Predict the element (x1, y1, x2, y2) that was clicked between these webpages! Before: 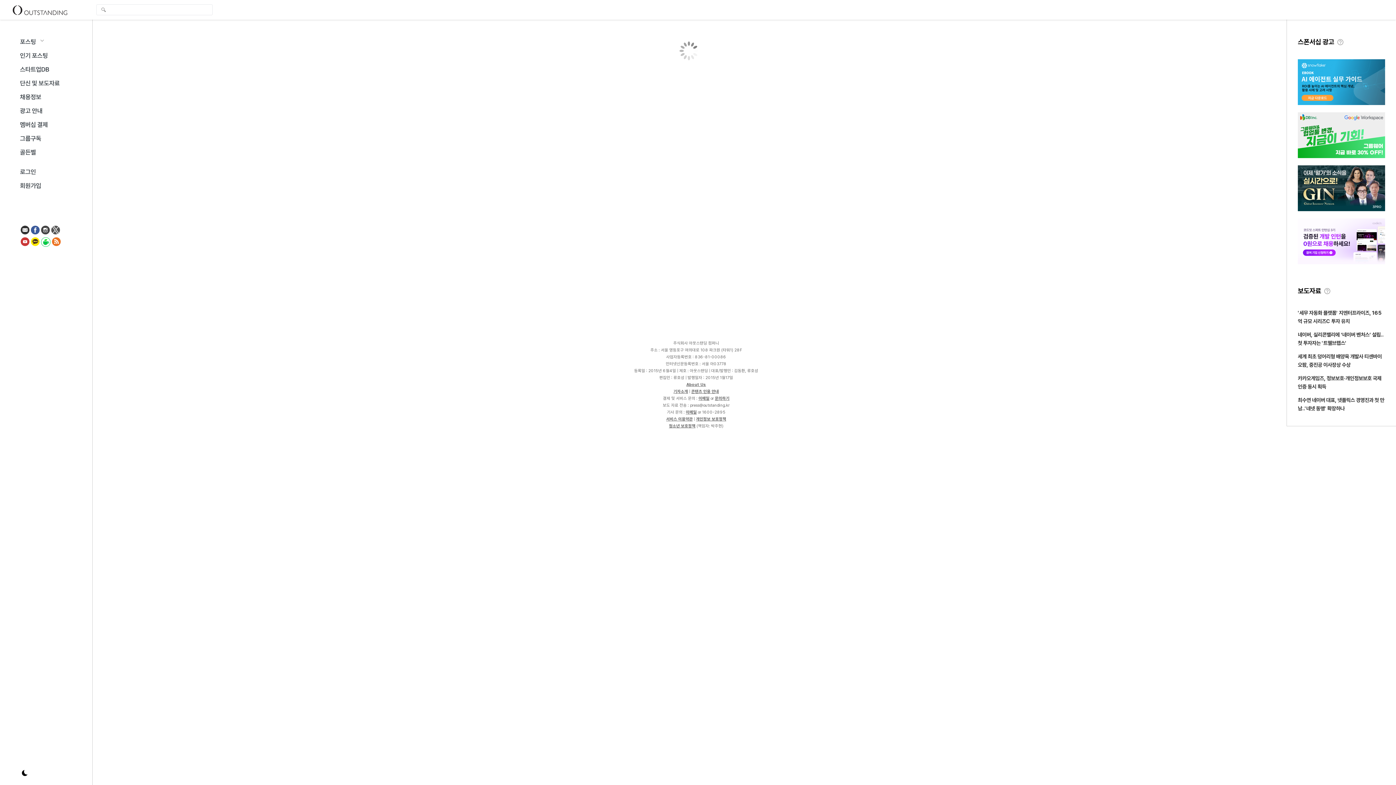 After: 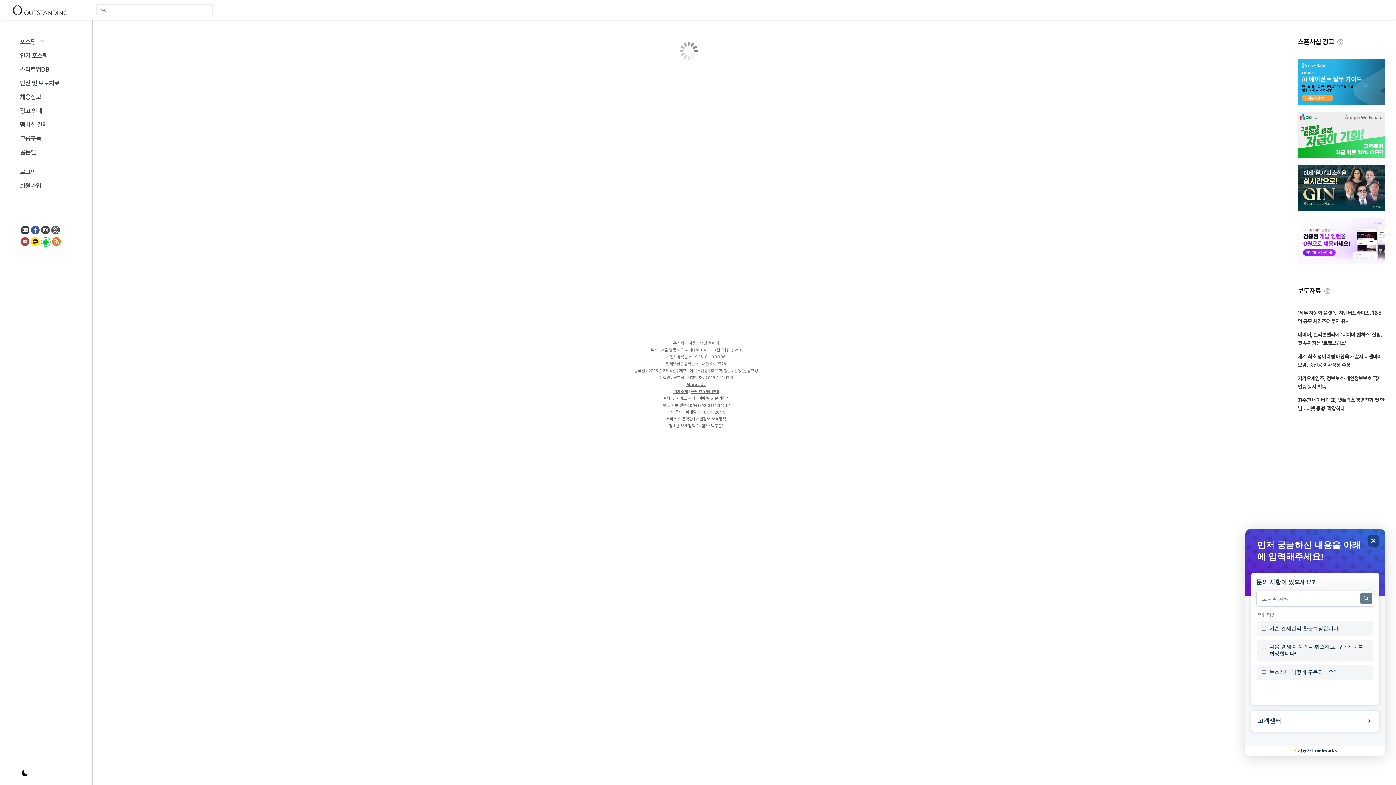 Action: label: 문의하기 bbox: (715, 395, 729, 401)